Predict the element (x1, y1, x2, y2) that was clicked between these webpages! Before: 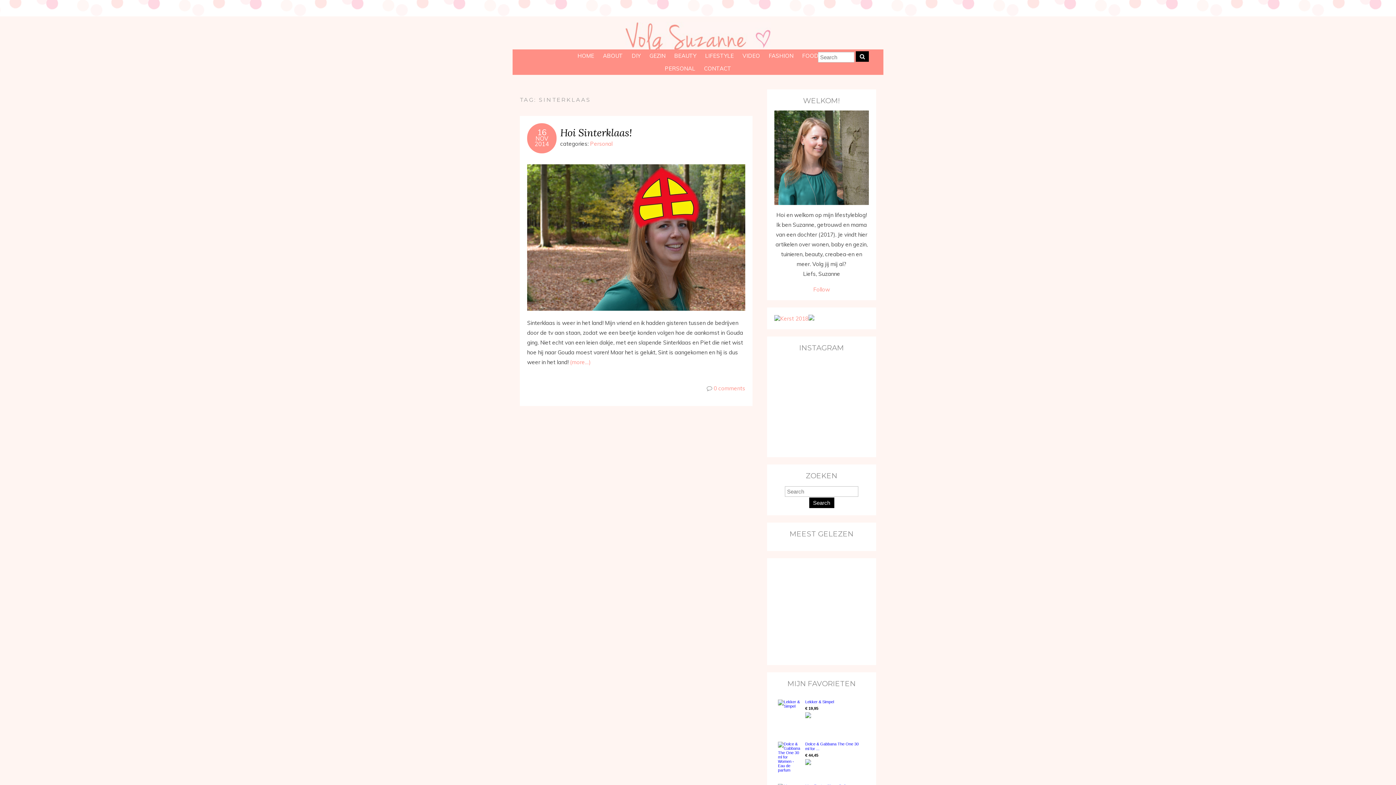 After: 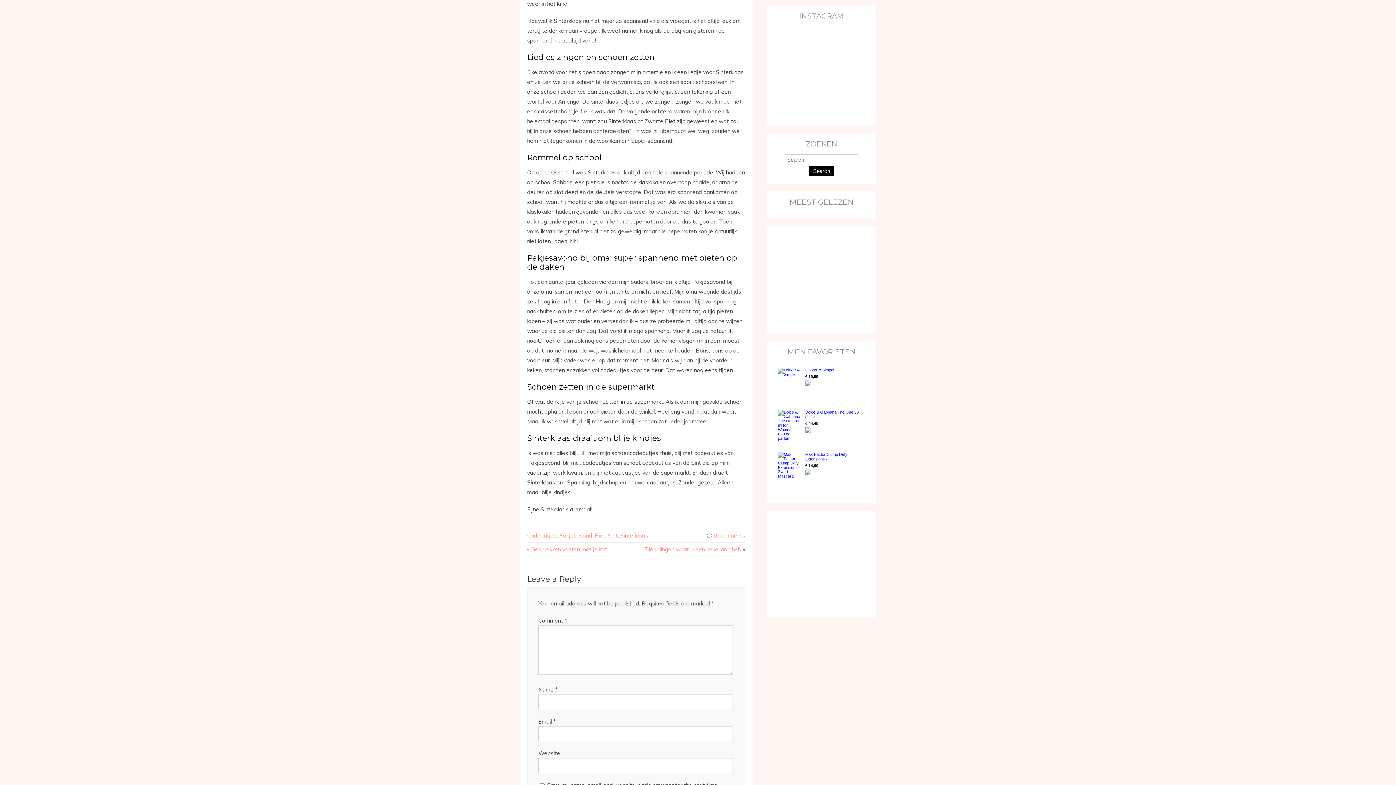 Action: label: (more…) bbox: (570, 358, 590, 365)